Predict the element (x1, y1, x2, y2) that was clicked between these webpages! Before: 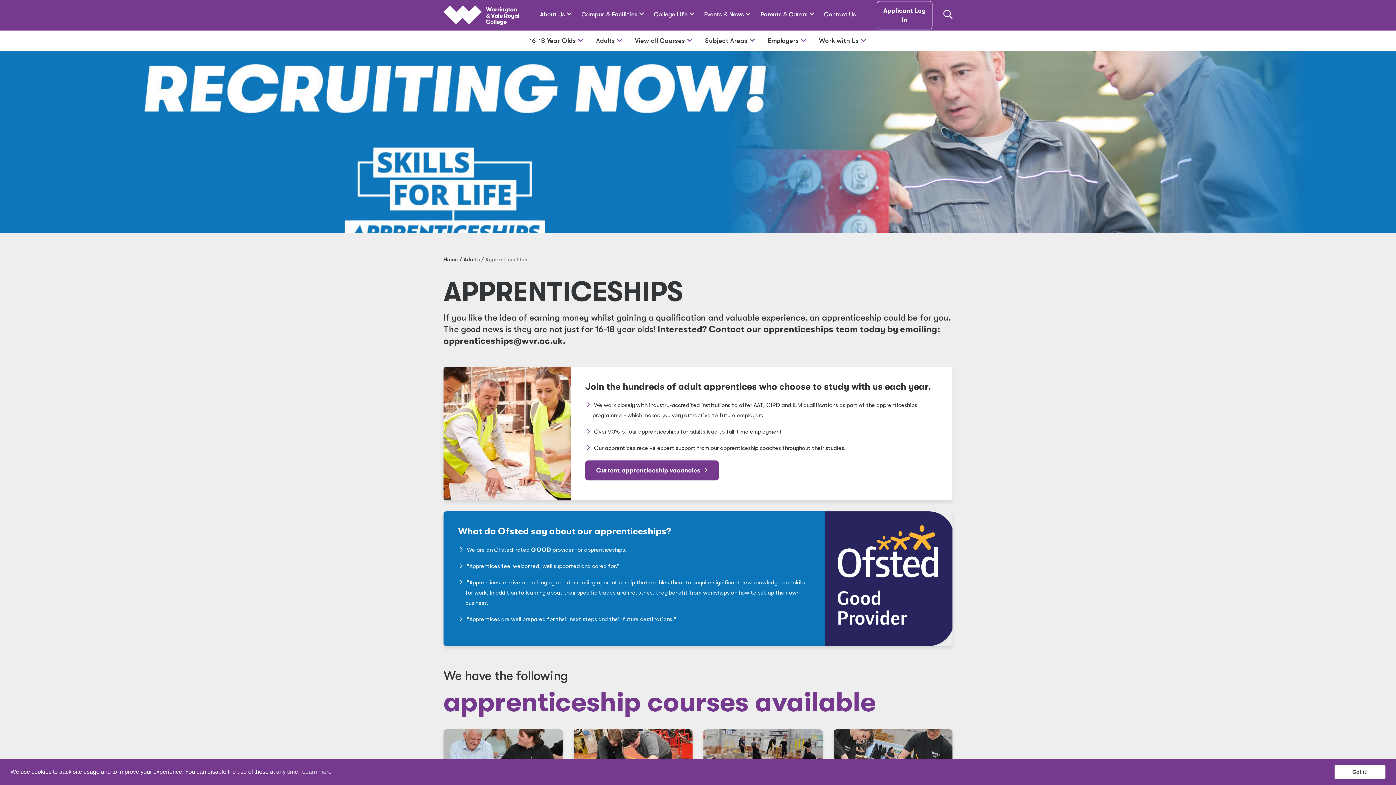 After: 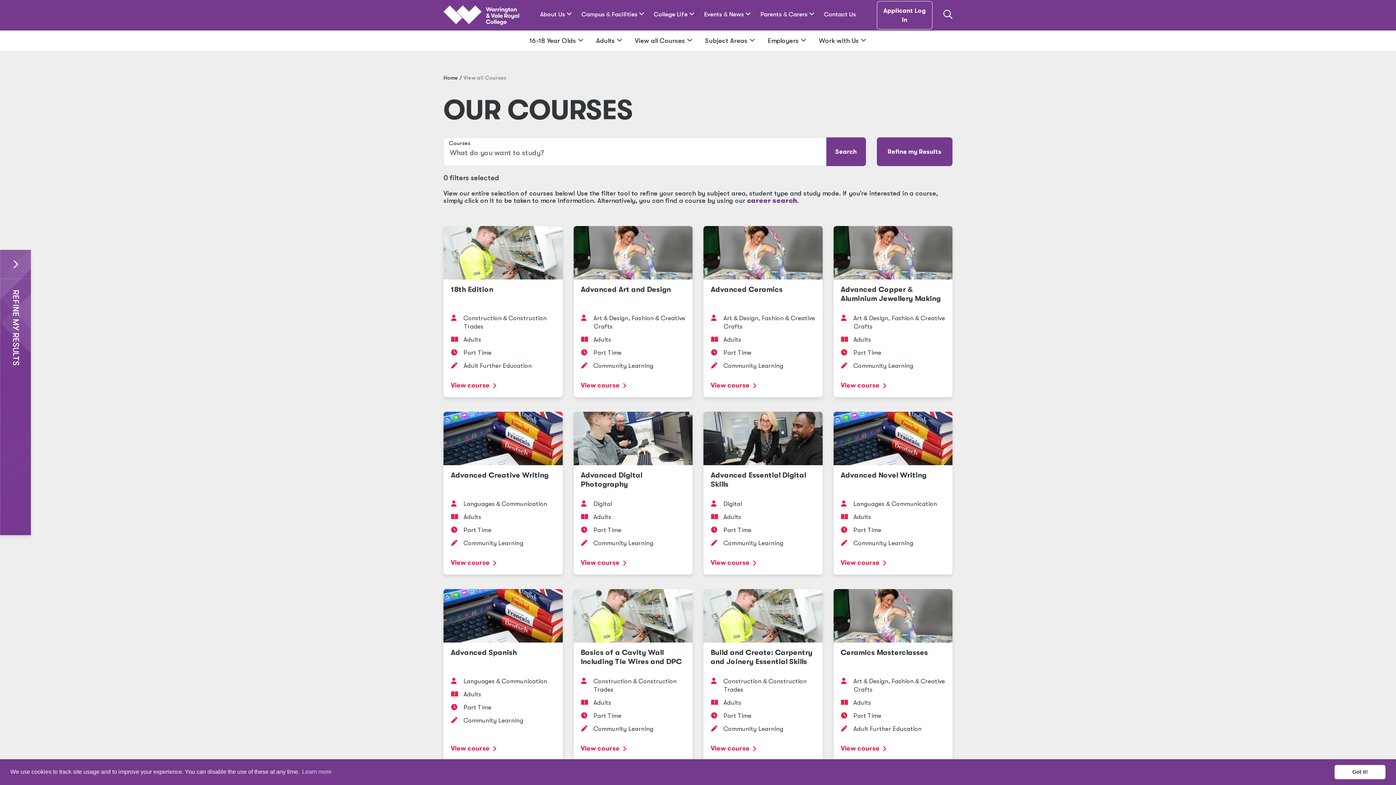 Action: label: View all Courses  bbox: (635, 30, 692, 50)